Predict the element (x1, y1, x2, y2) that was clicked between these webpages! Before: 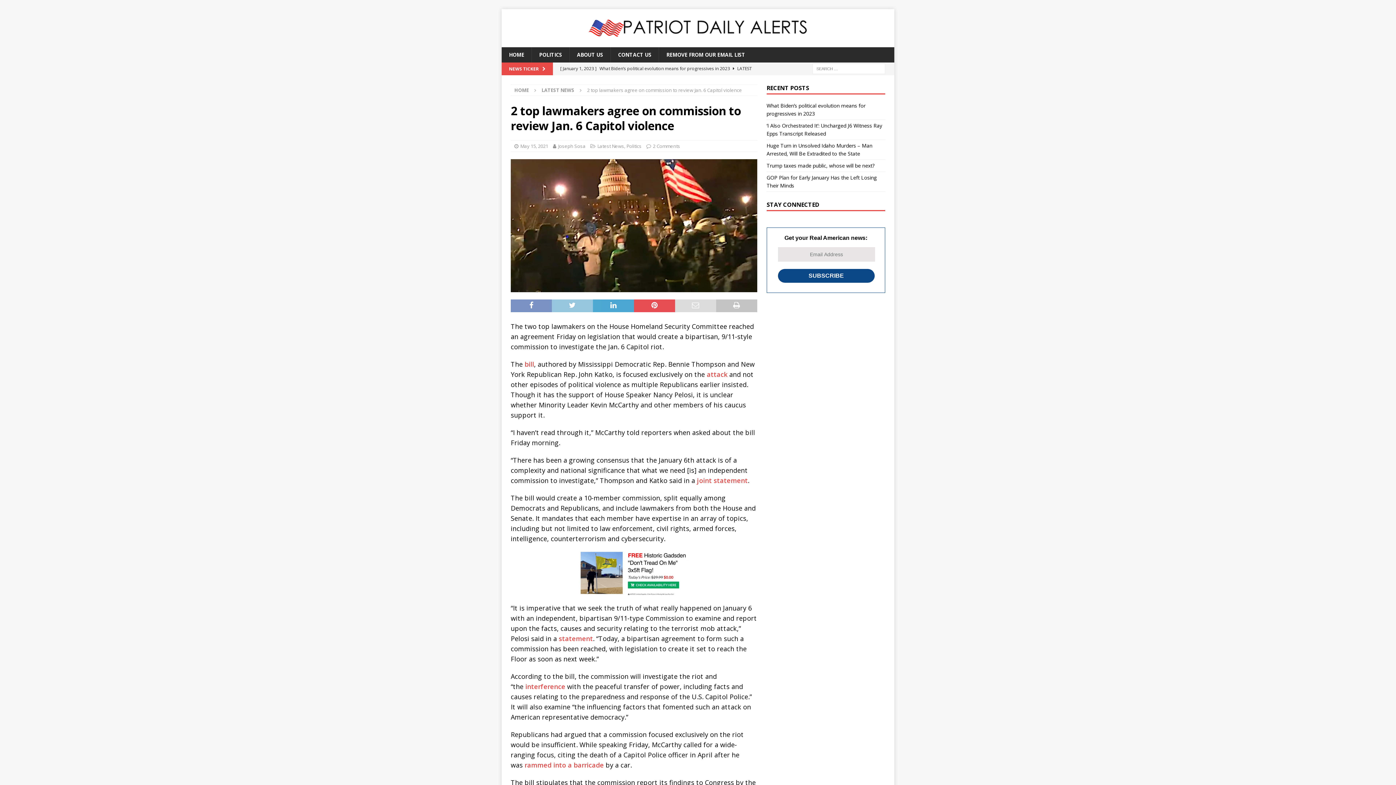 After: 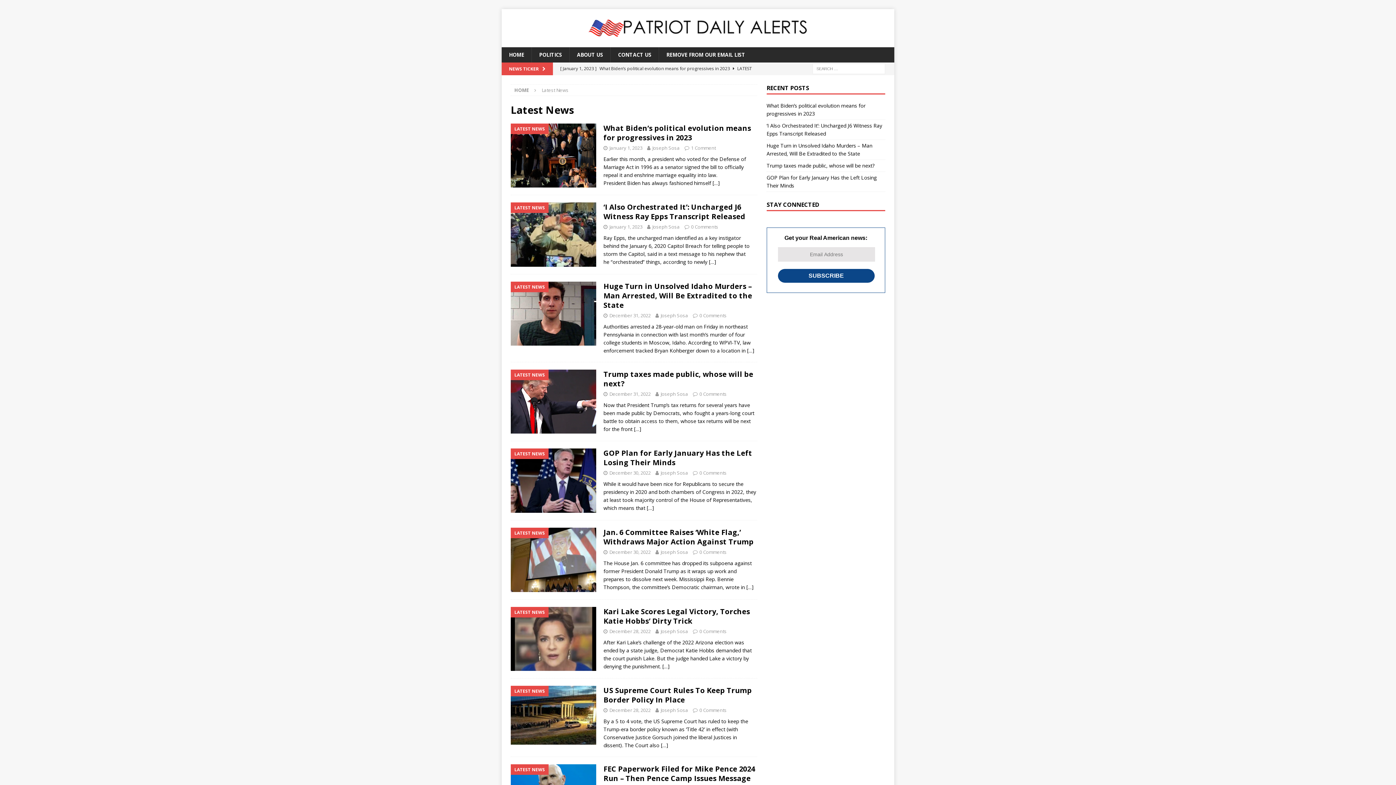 Action: label: LATEST NEWS bbox: (541, 86, 574, 93)